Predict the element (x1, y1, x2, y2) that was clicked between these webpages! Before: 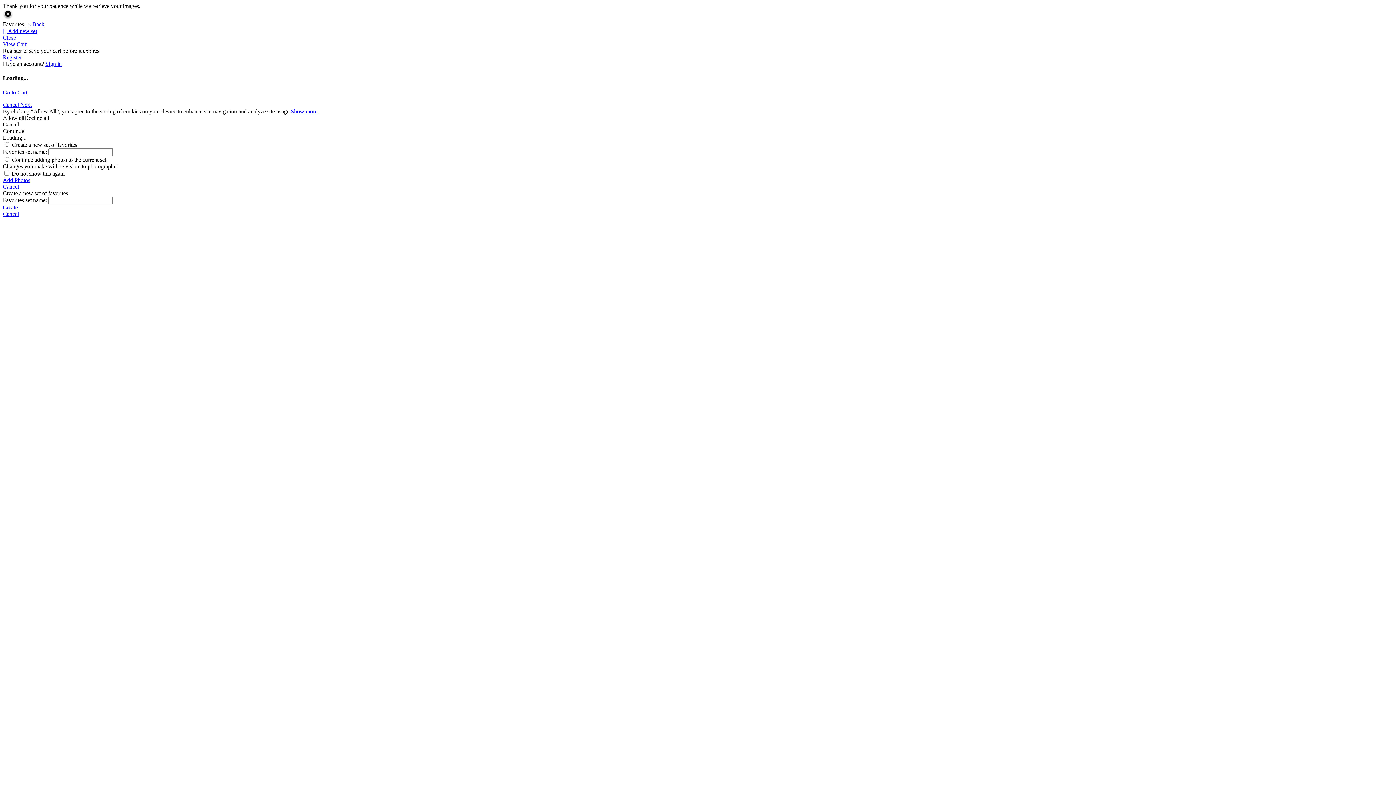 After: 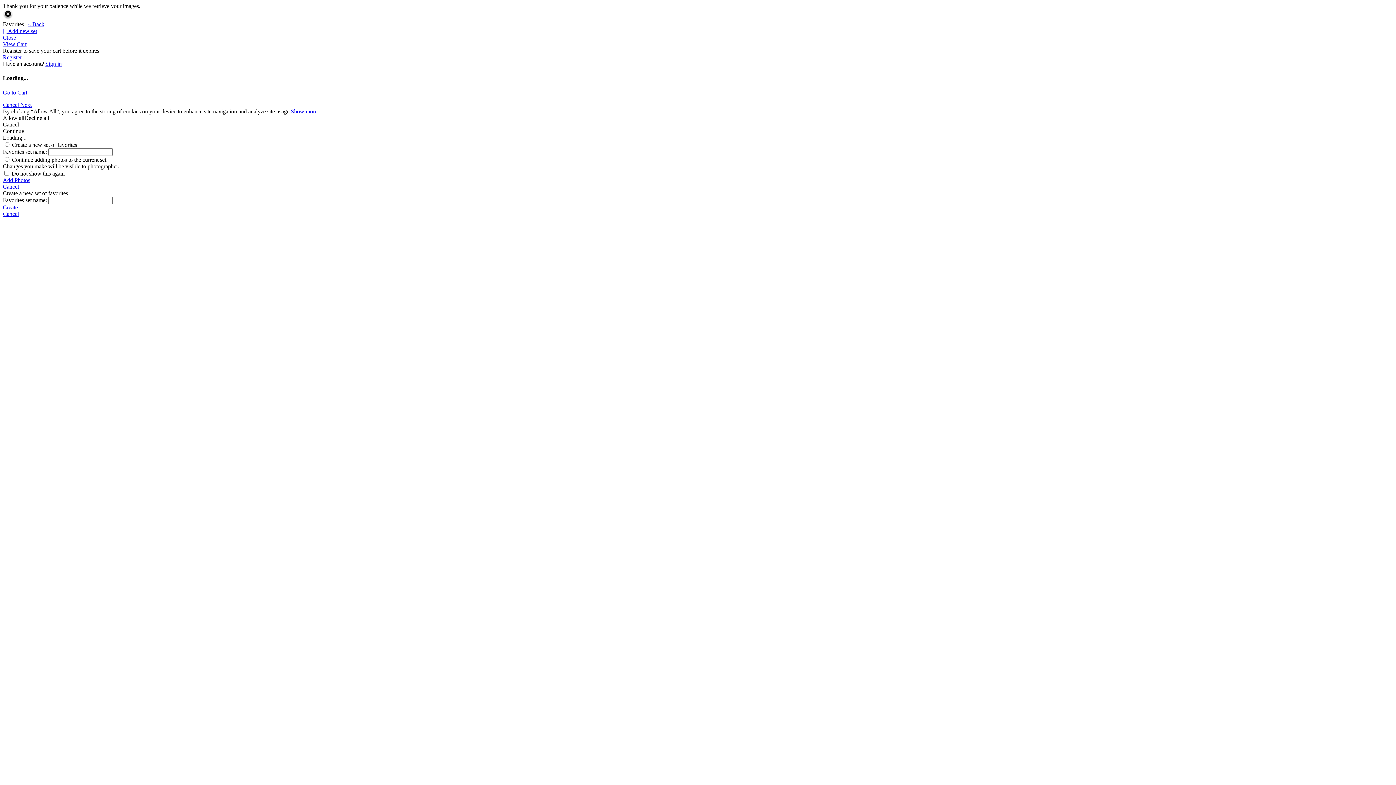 Action: label: Close bbox: (2, 34, 16, 40)